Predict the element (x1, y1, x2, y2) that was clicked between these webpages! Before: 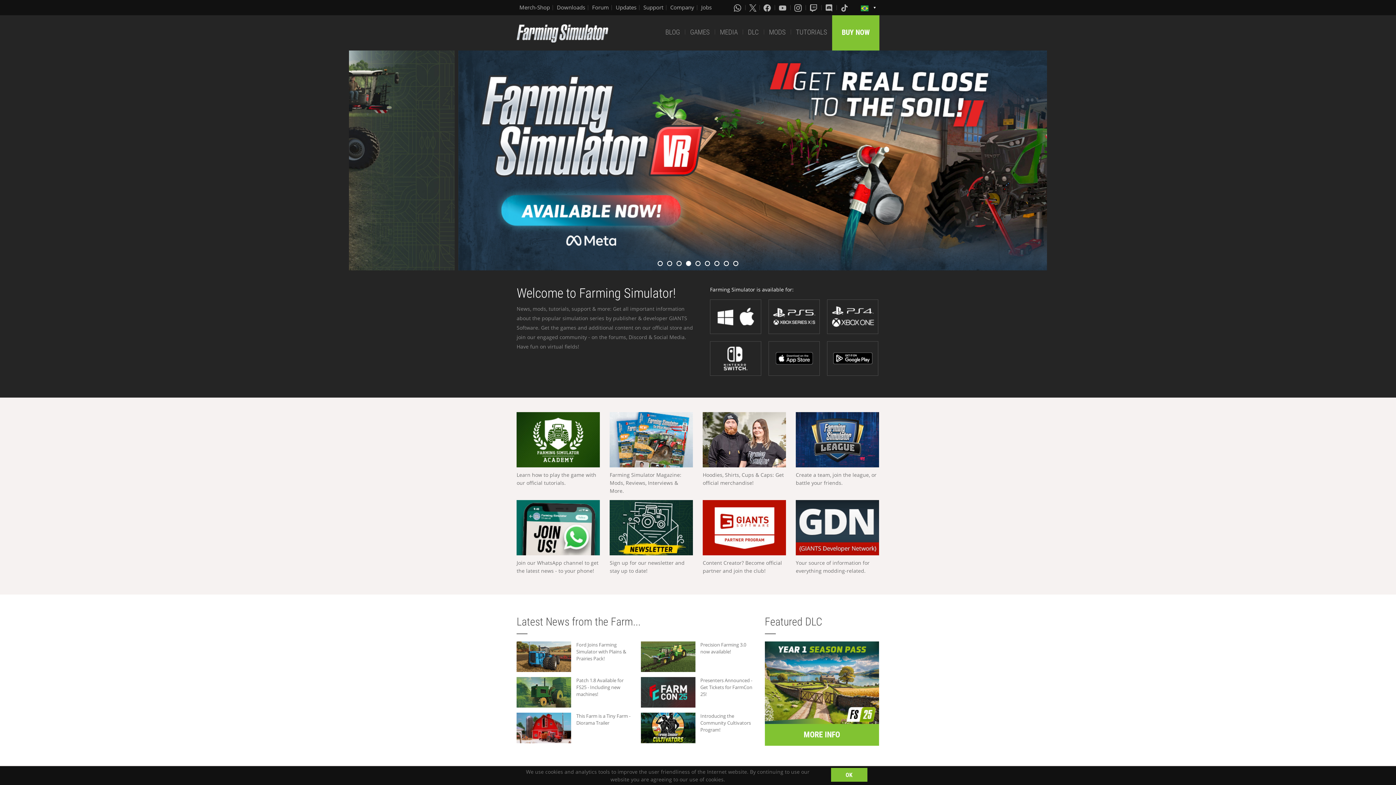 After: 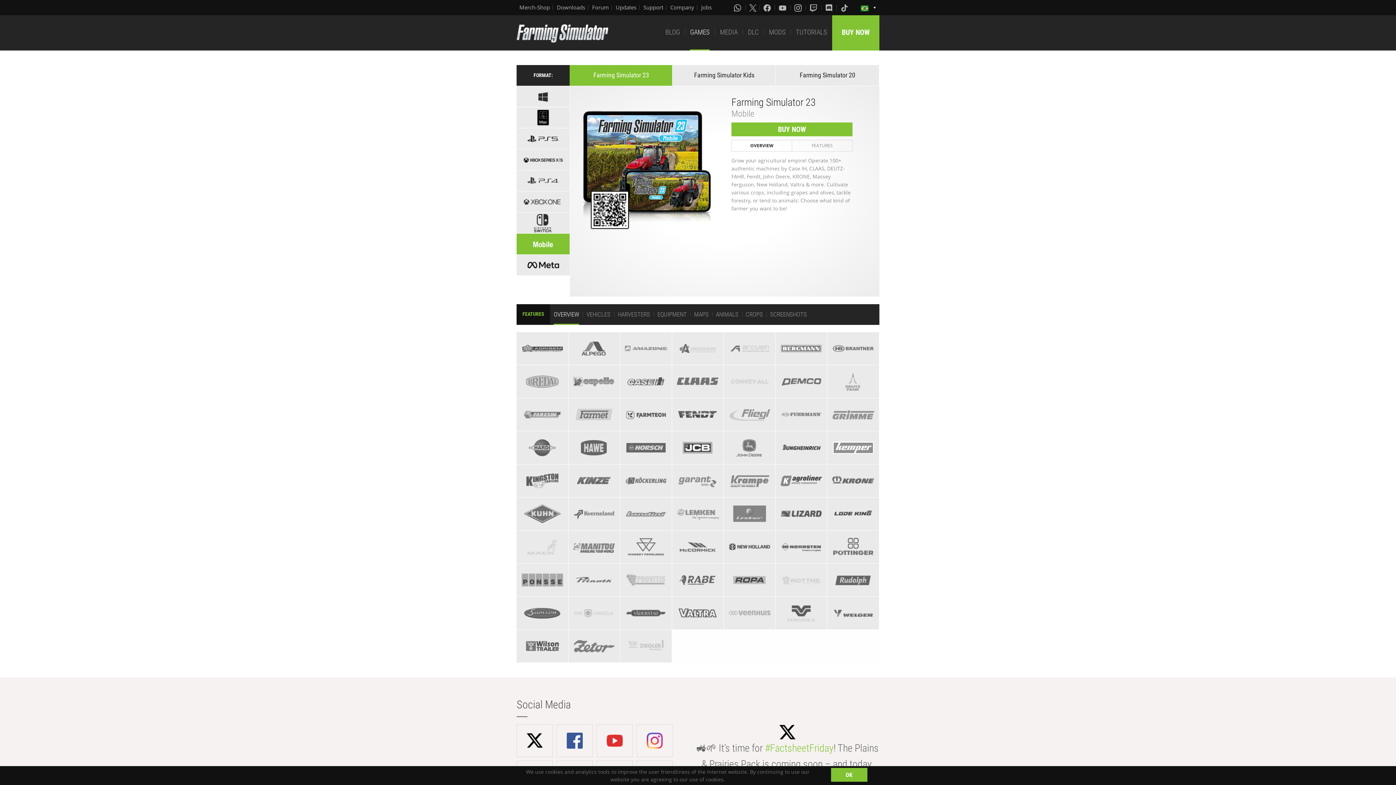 Action: bbox: (827, 341, 878, 375)